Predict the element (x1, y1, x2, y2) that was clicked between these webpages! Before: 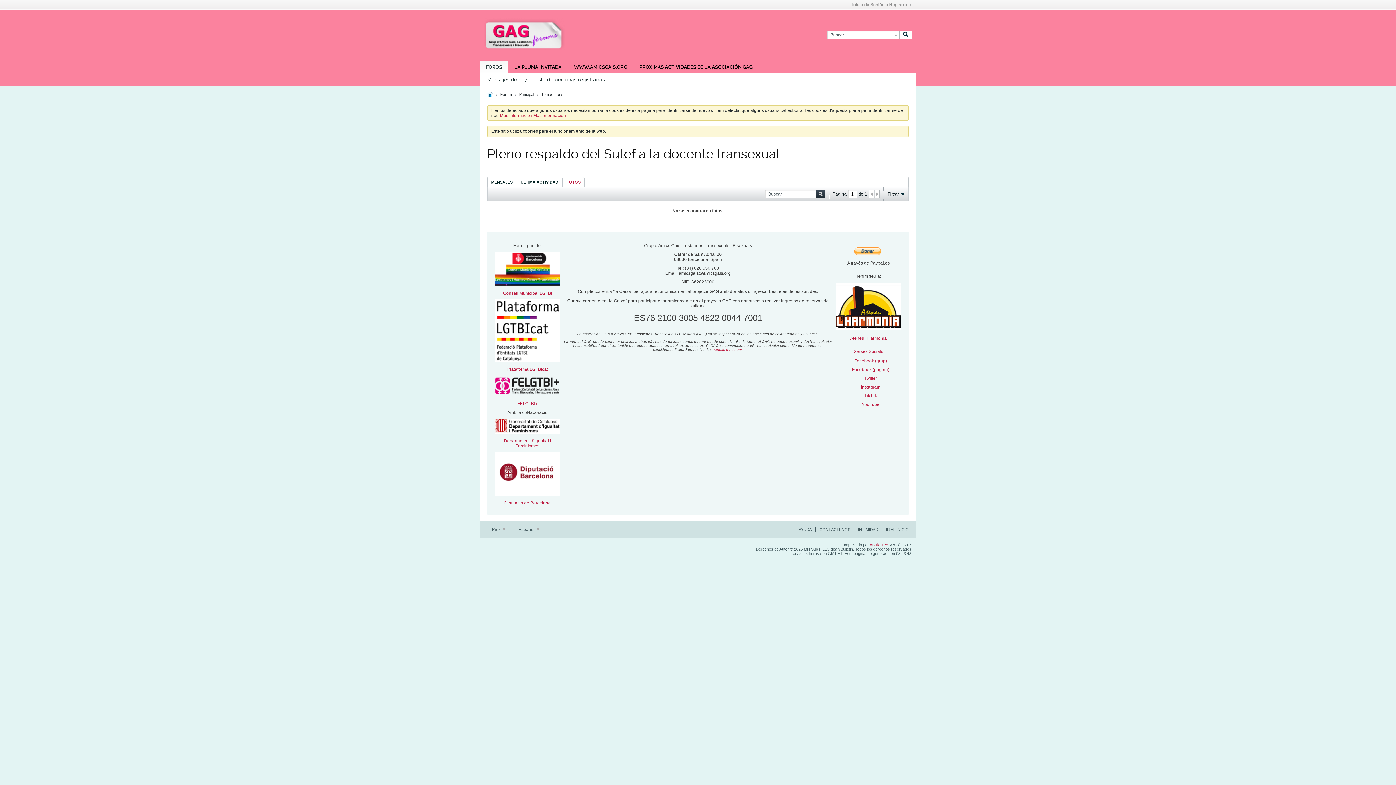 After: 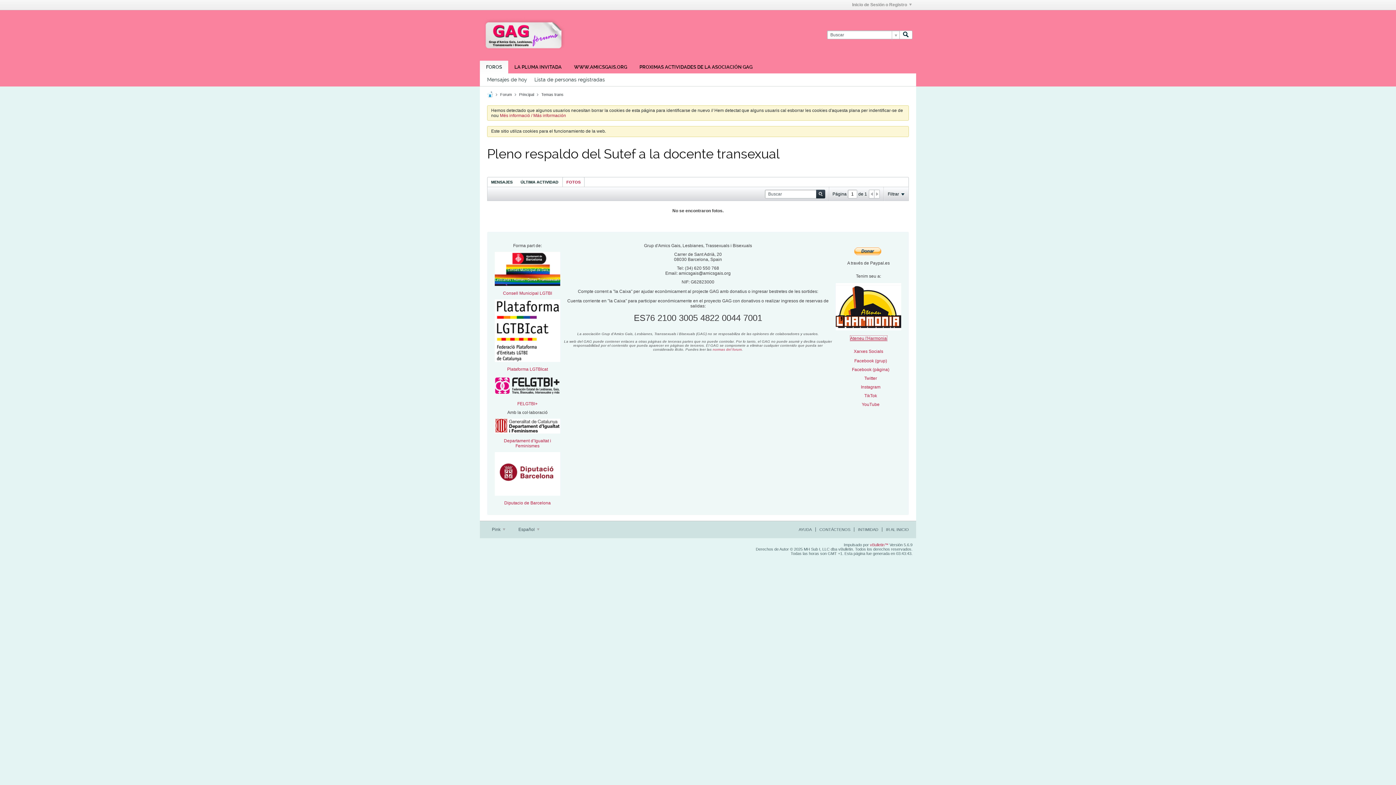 Action: label: Ateneu l'Harmonia bbox: (850, 336, 887, 341)